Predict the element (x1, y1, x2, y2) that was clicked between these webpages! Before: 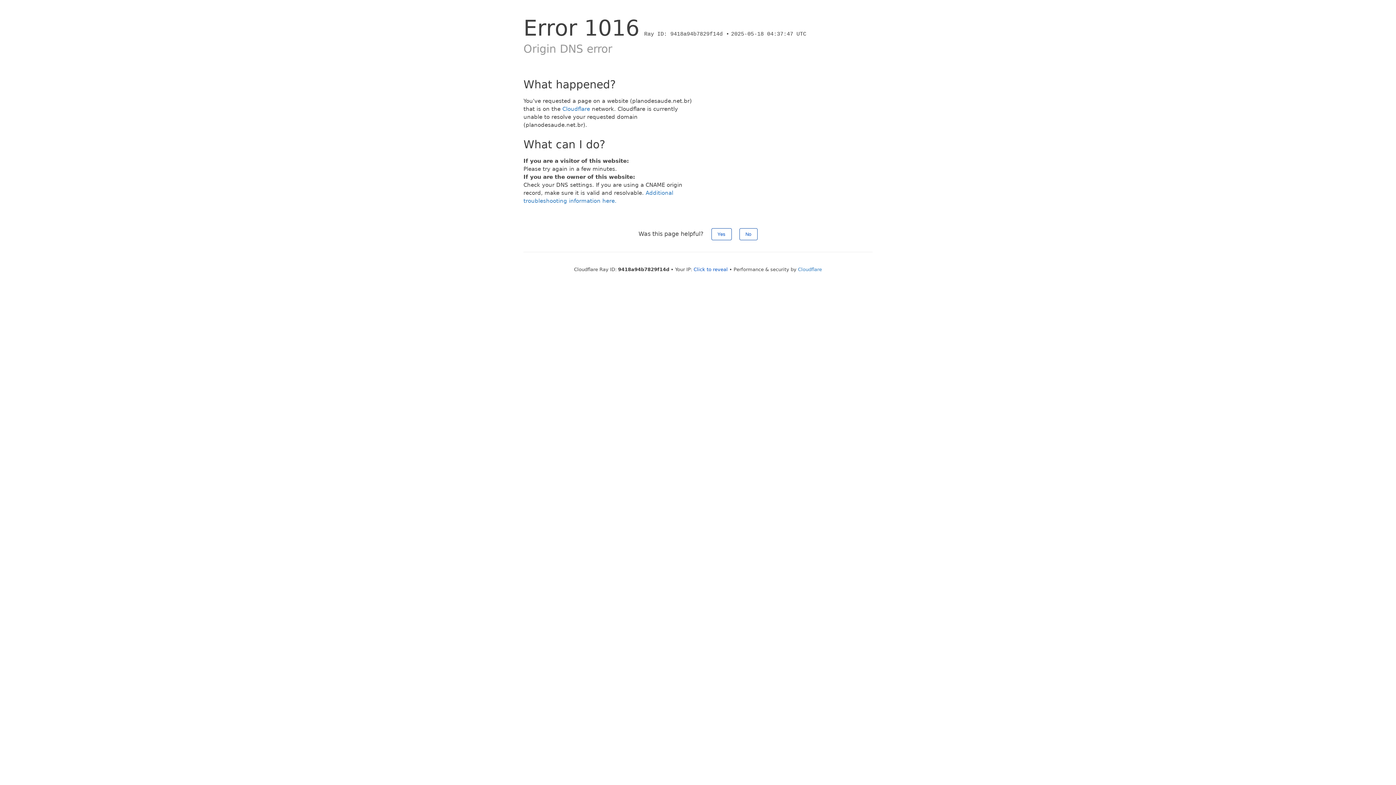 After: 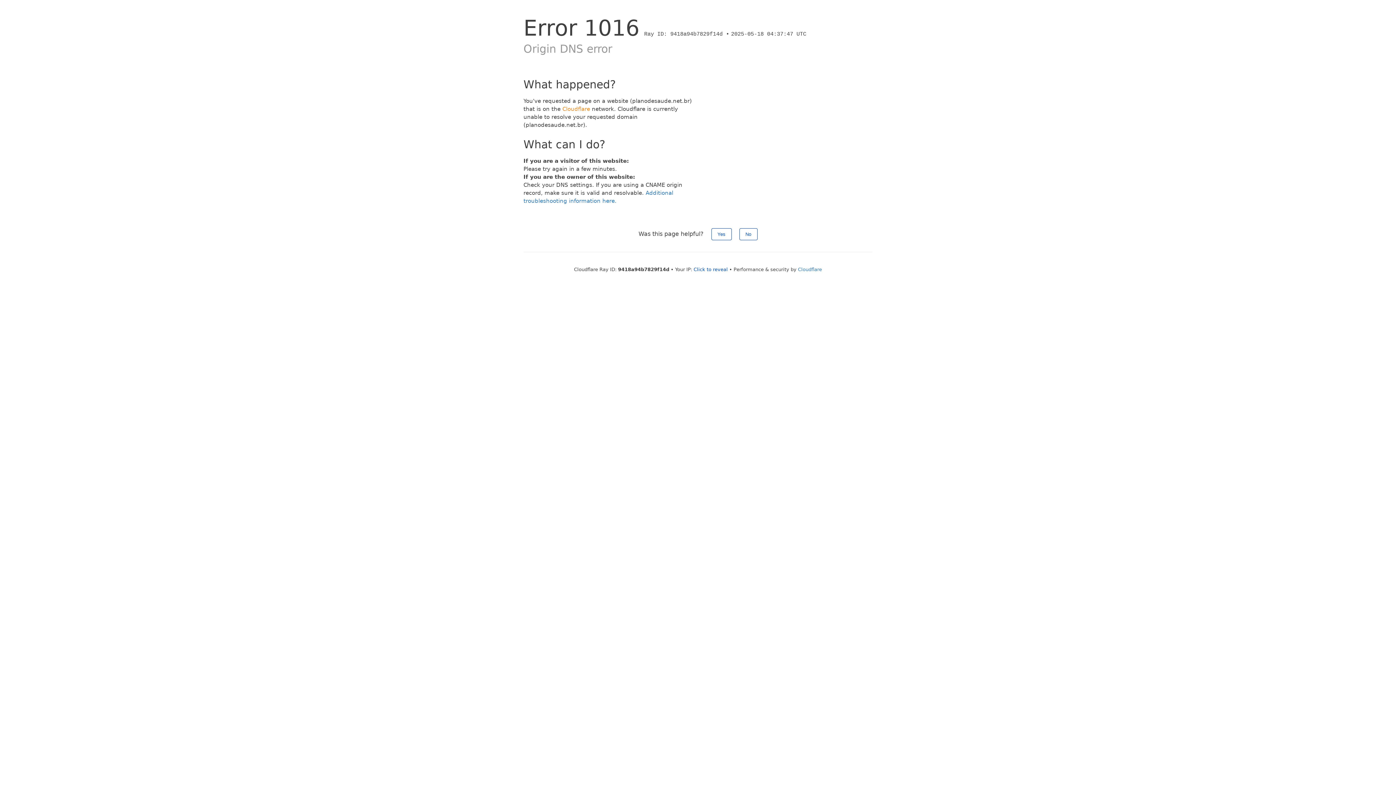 Action: label: Cloudflare bbox: (562, 105, 590, 112)